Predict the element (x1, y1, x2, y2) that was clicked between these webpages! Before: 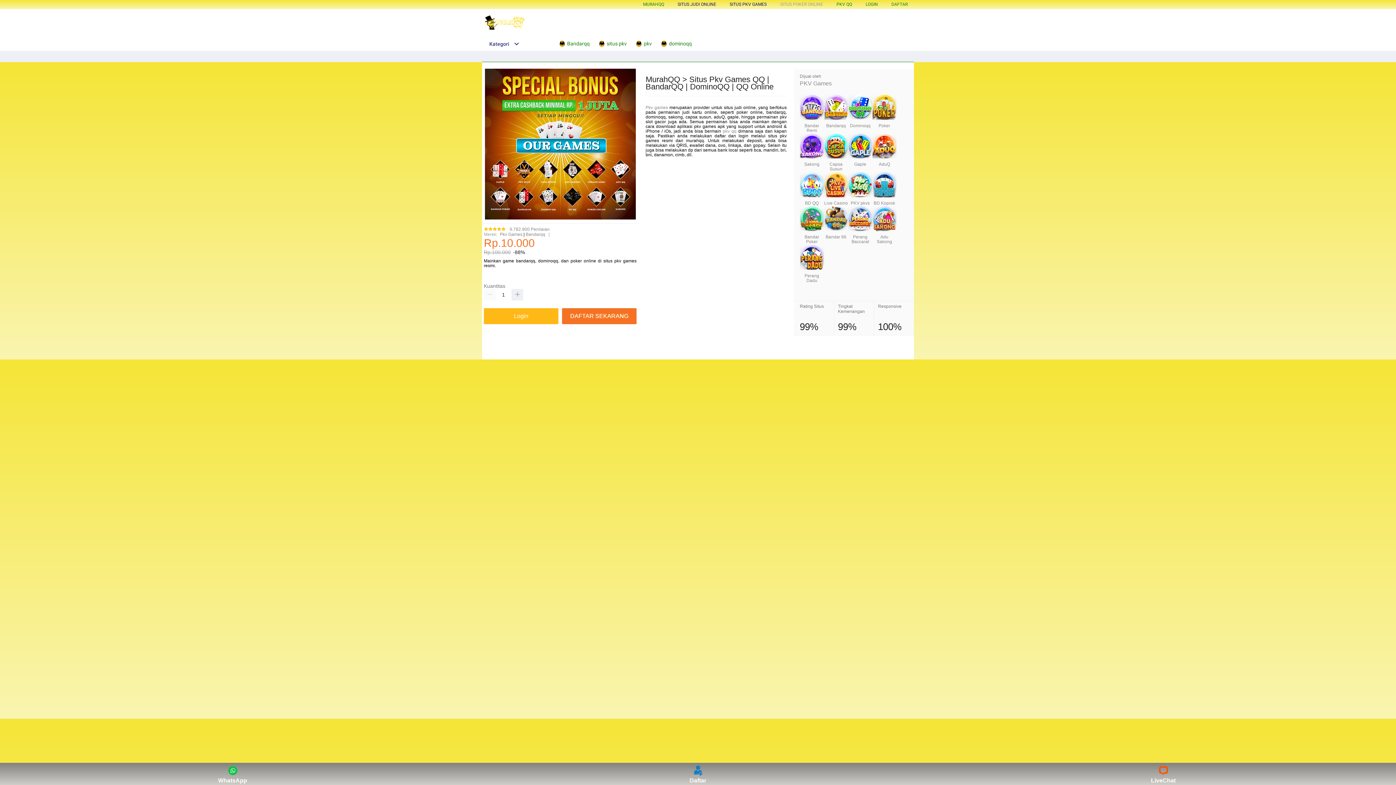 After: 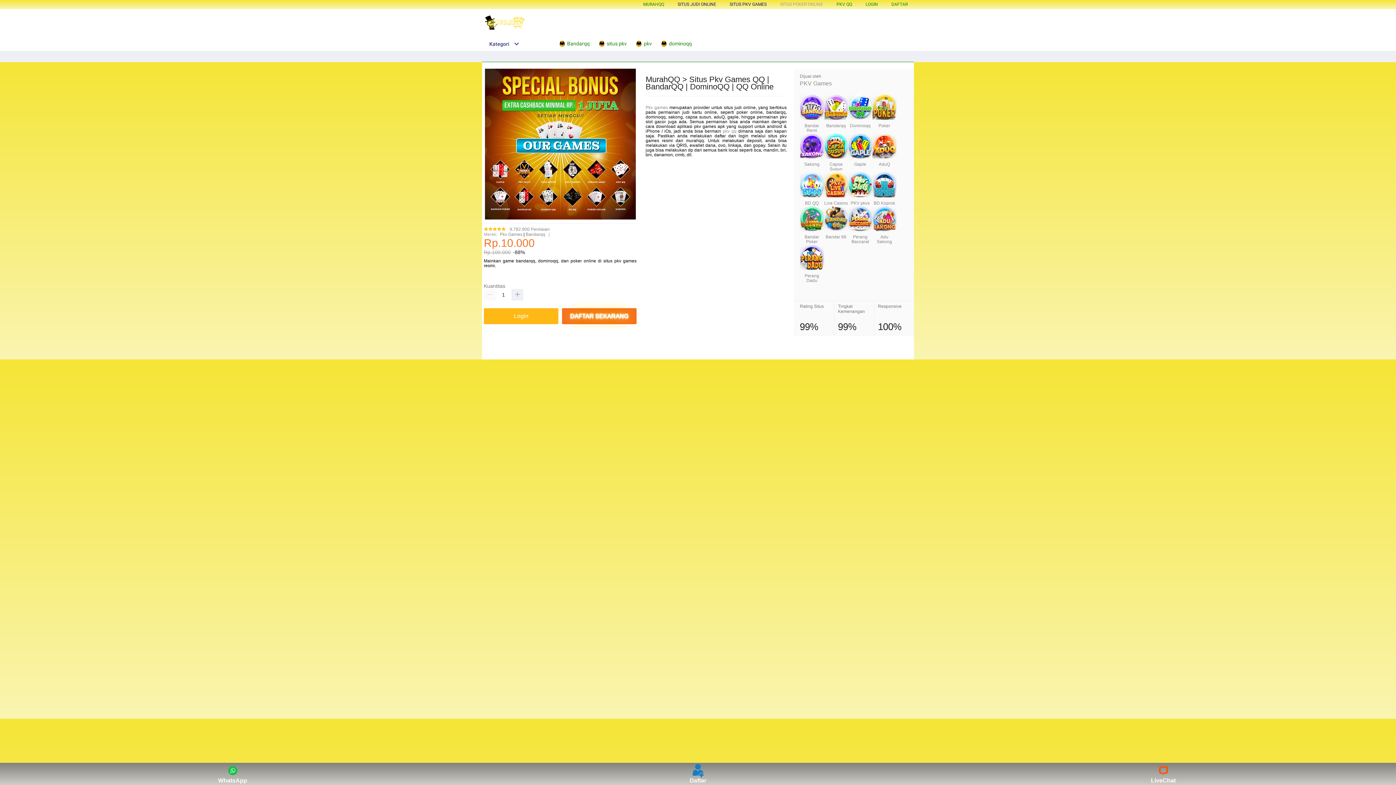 Action: bbox: (482, 41, 519, 46) label: Kategori